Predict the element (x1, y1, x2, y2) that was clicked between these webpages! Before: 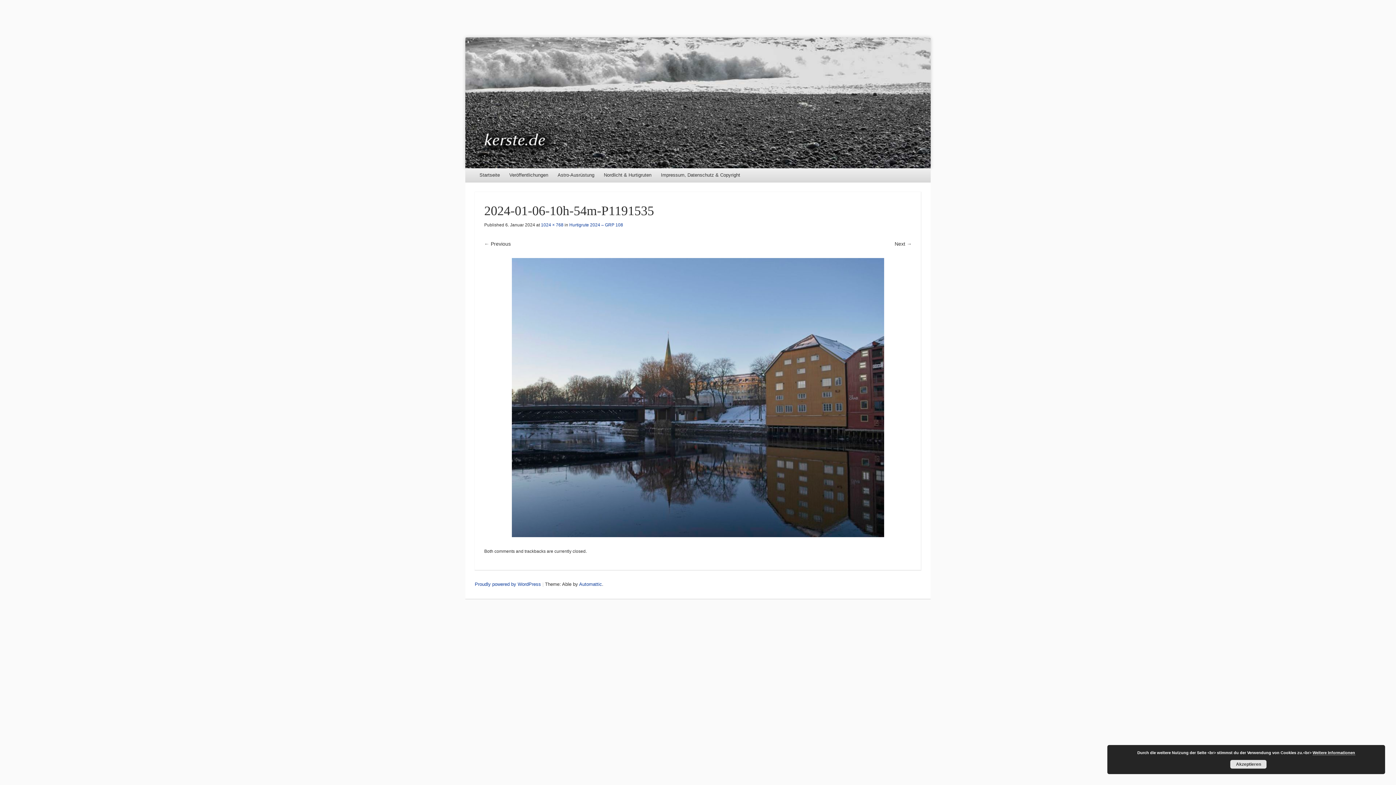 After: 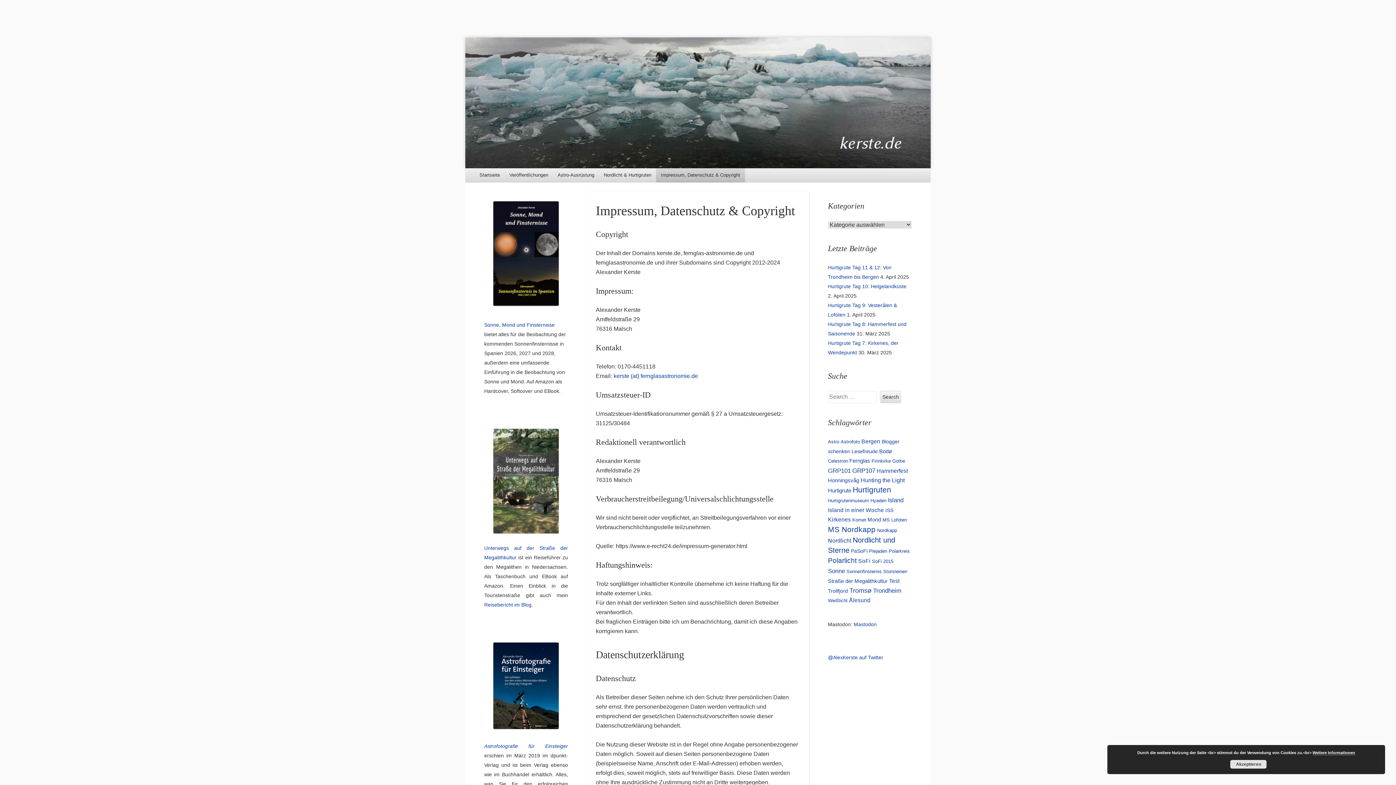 Action: label: Impressum, Datenschutz & Copyright bbox: (656, 168, 745, 182)